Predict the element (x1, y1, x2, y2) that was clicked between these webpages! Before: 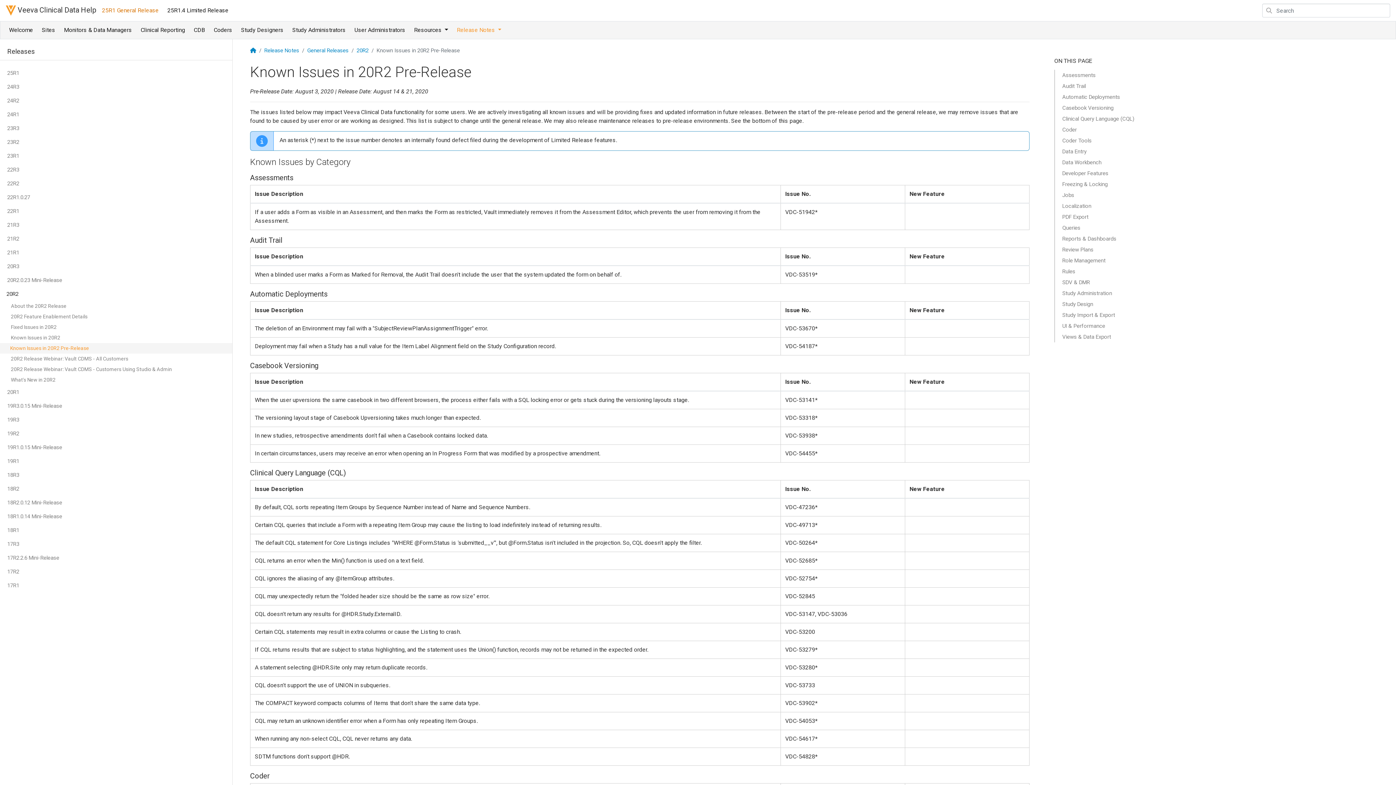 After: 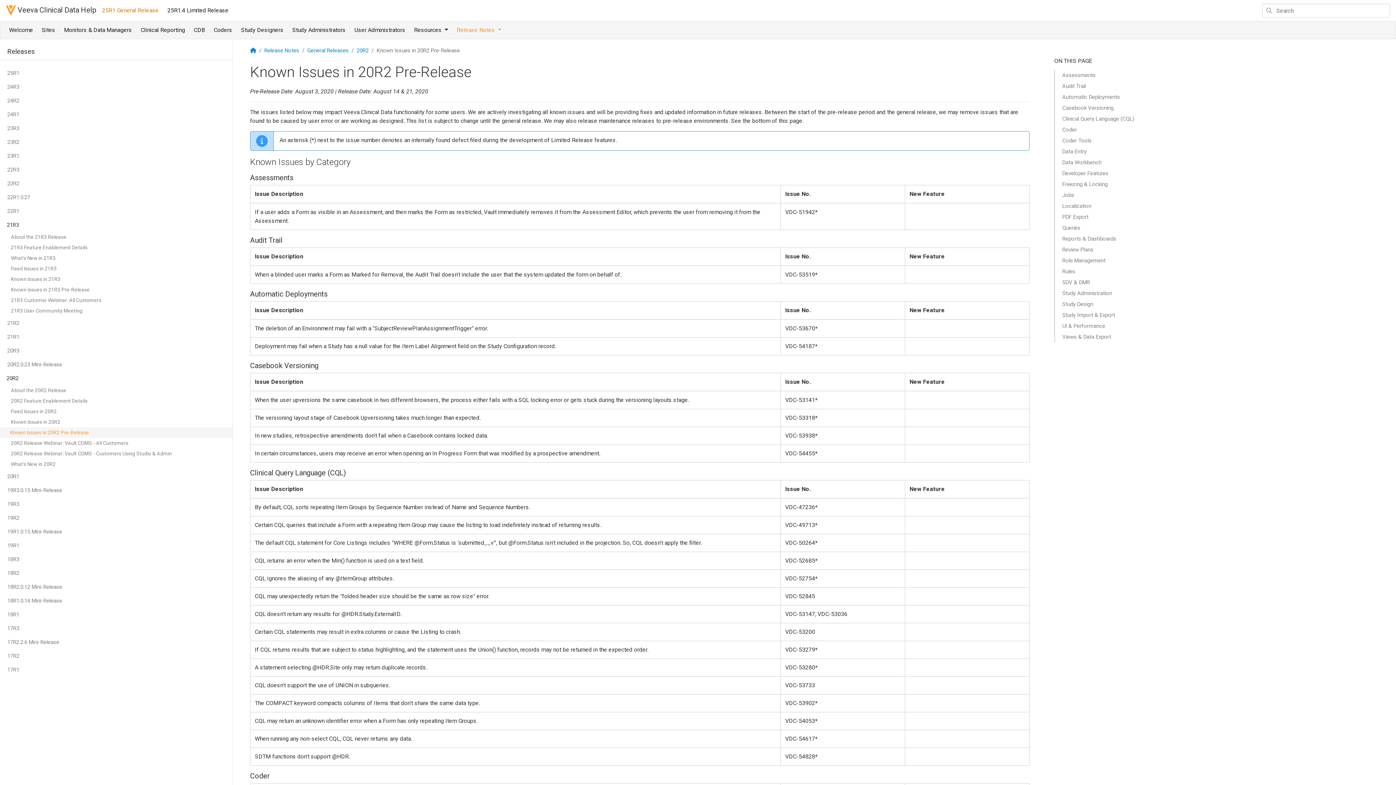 Action: bbox: (0, 218, 232, 232) label: 21R3